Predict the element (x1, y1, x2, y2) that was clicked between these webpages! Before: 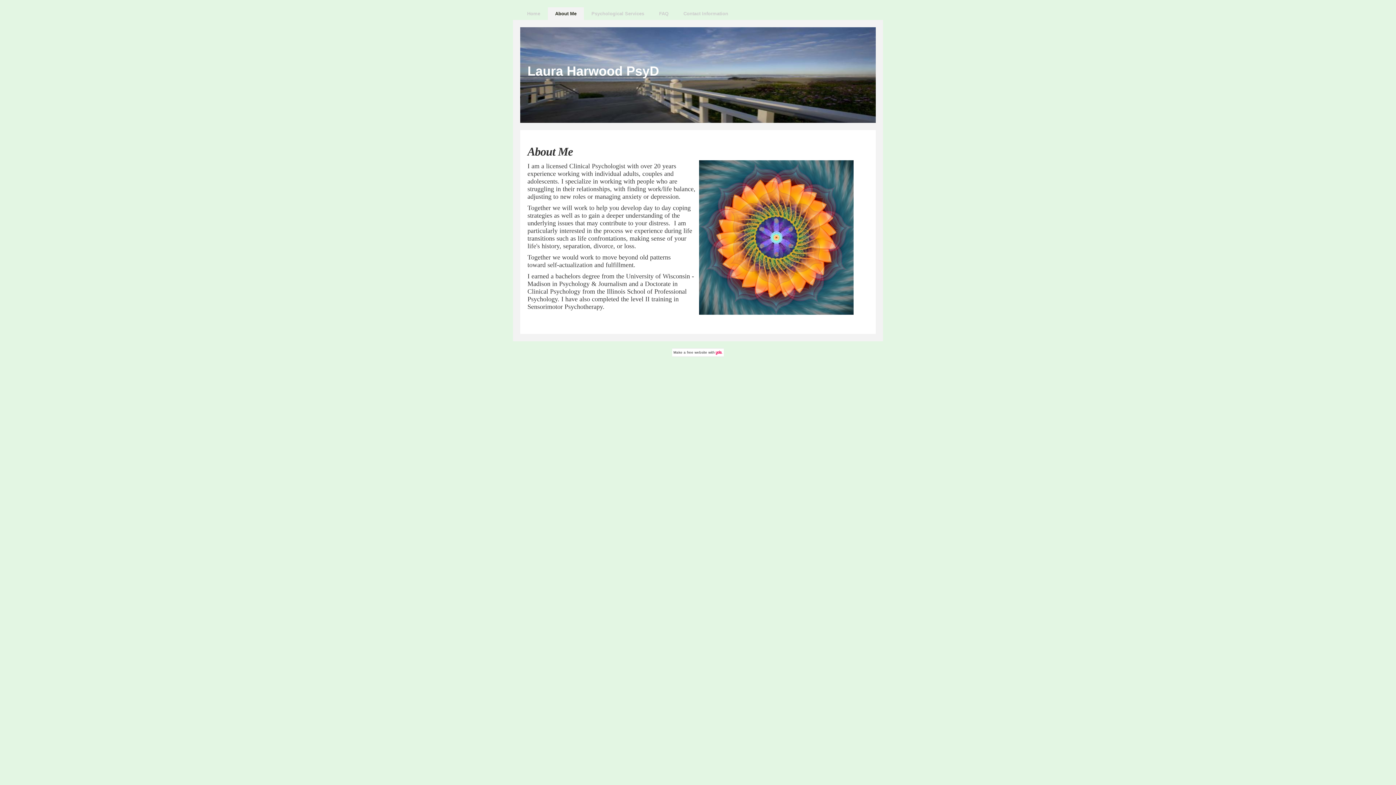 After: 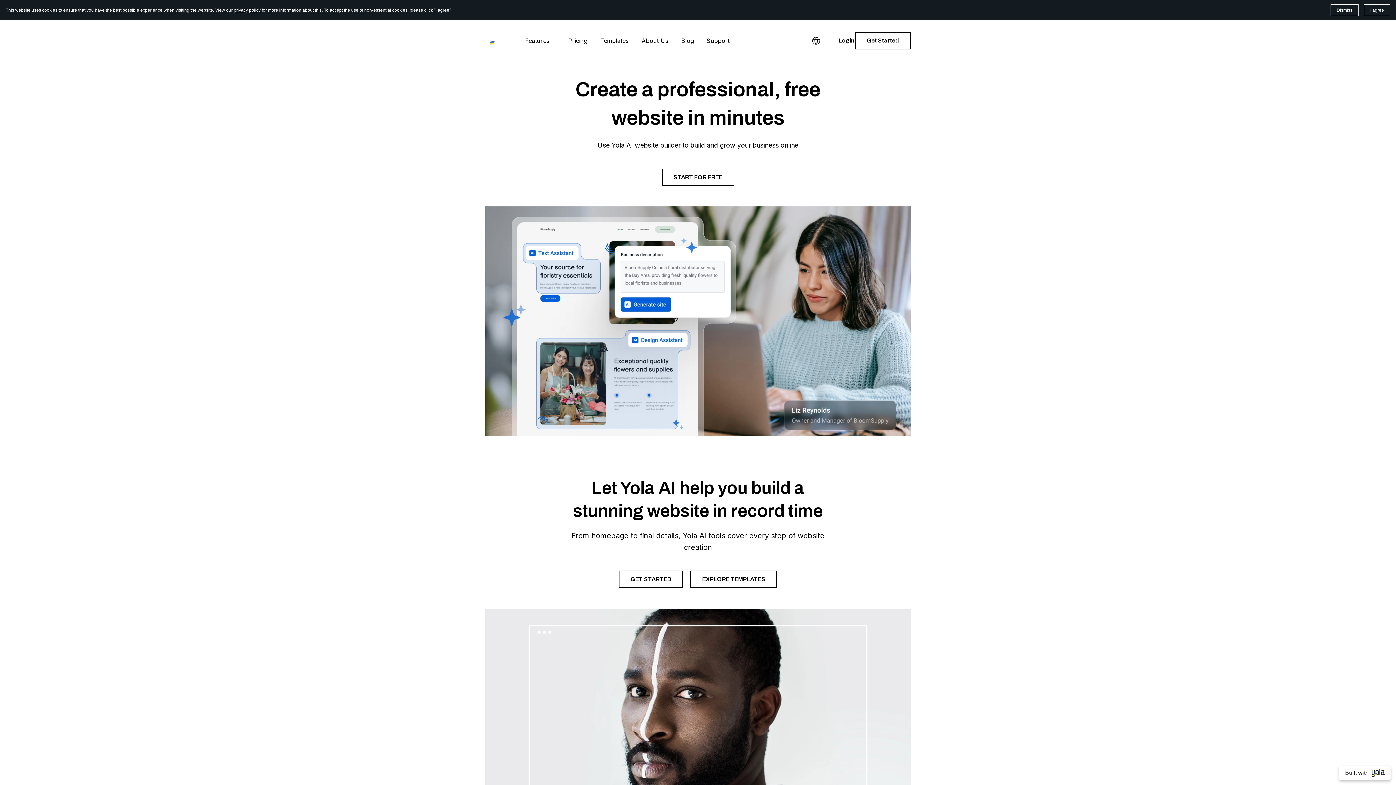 Action: bbox: (715, 350, 724, 356)